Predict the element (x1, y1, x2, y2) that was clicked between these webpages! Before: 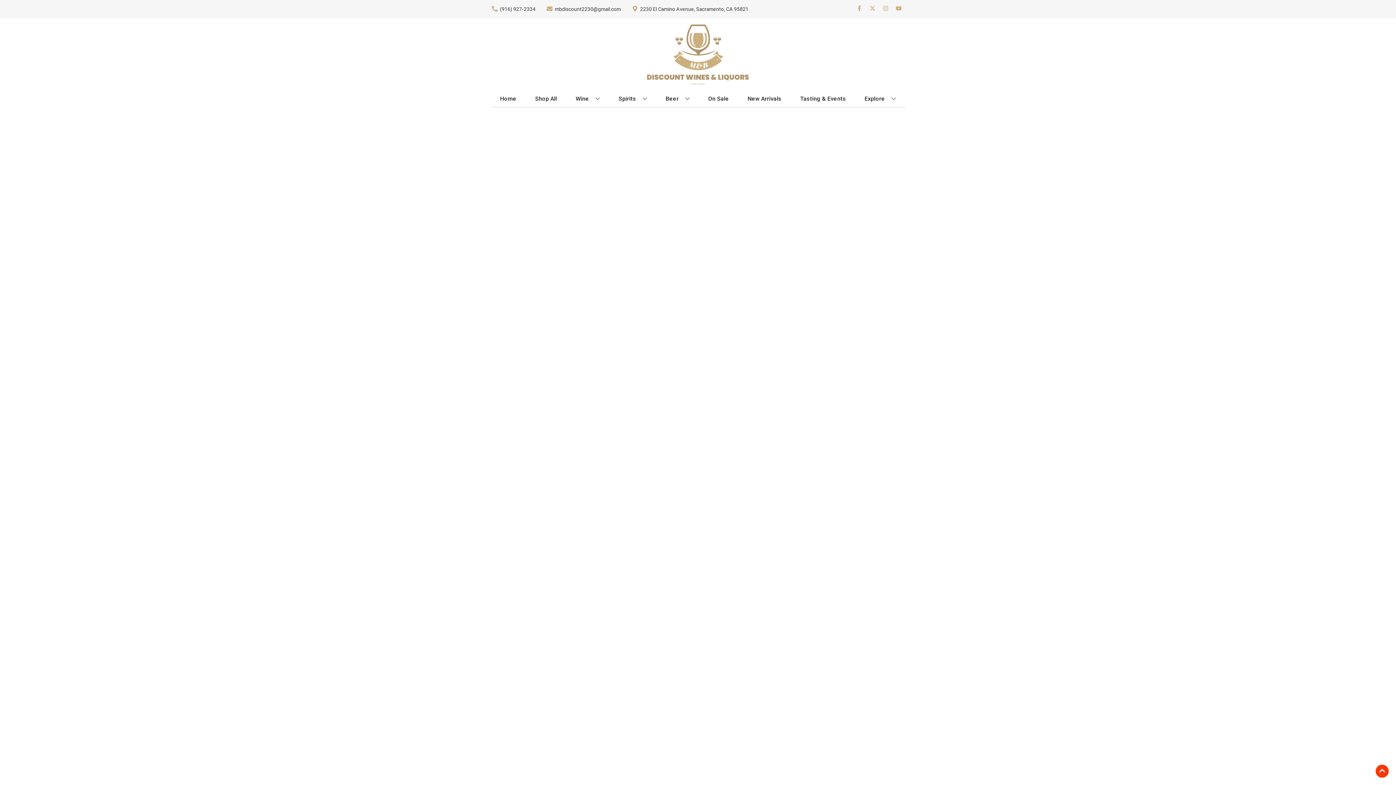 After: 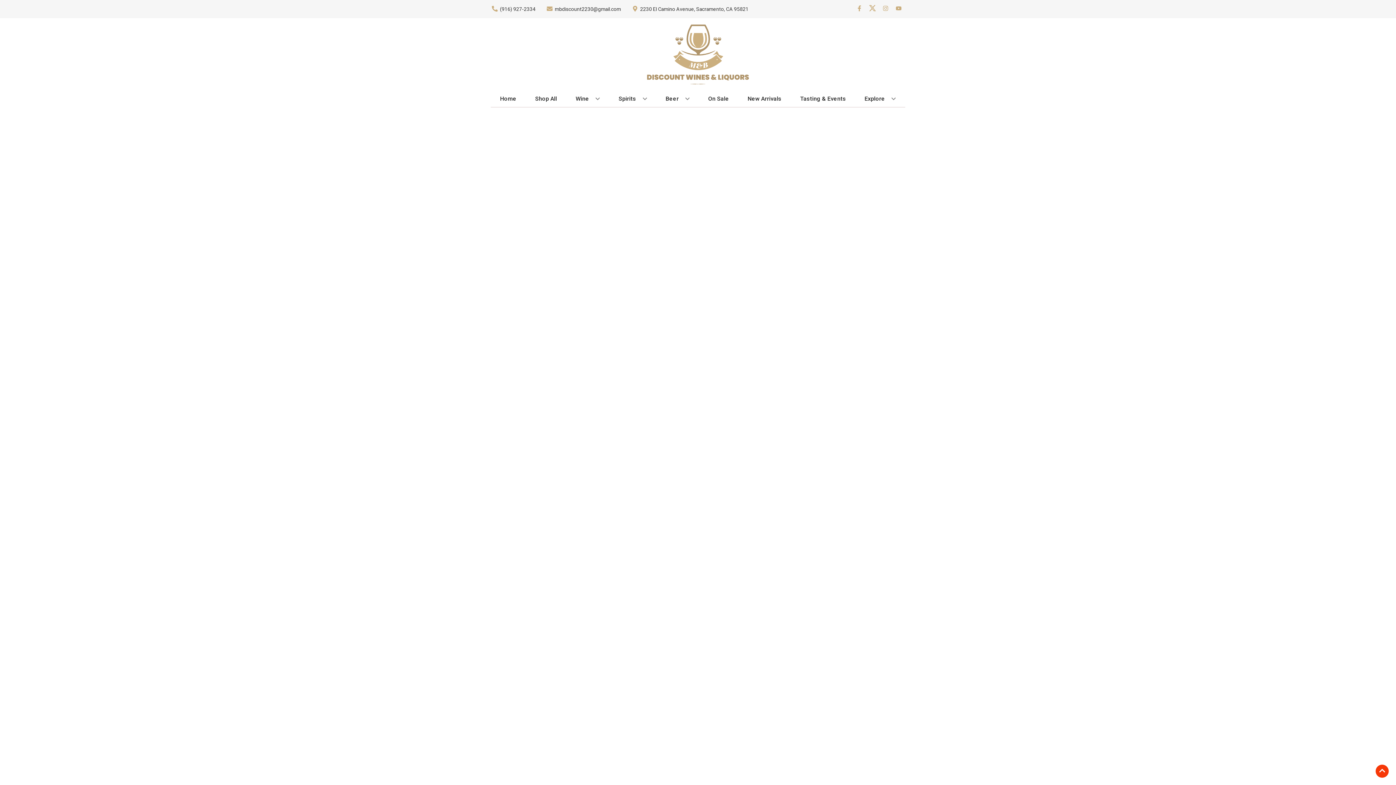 Action: label: Opens twitter in a new tab bbox: (866, 5, 879, 12)